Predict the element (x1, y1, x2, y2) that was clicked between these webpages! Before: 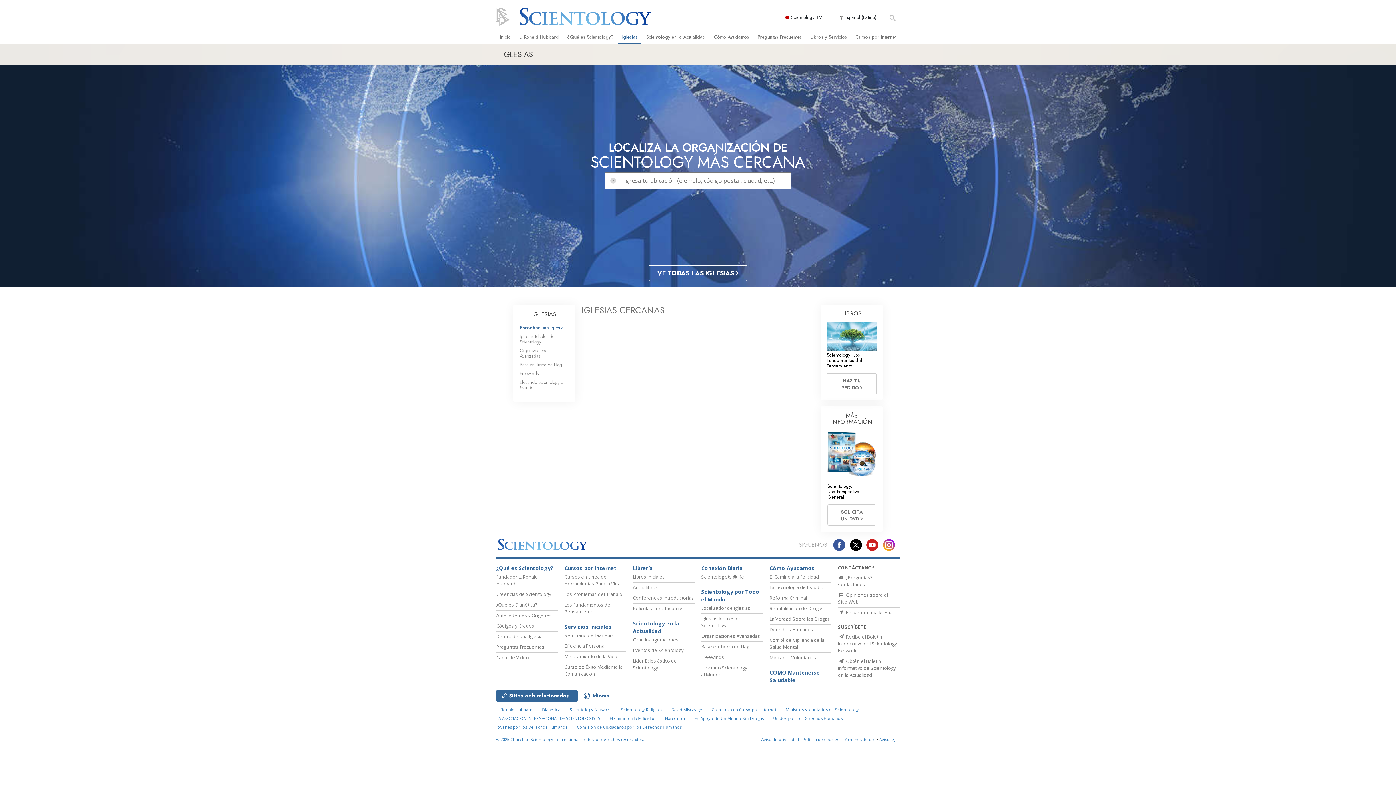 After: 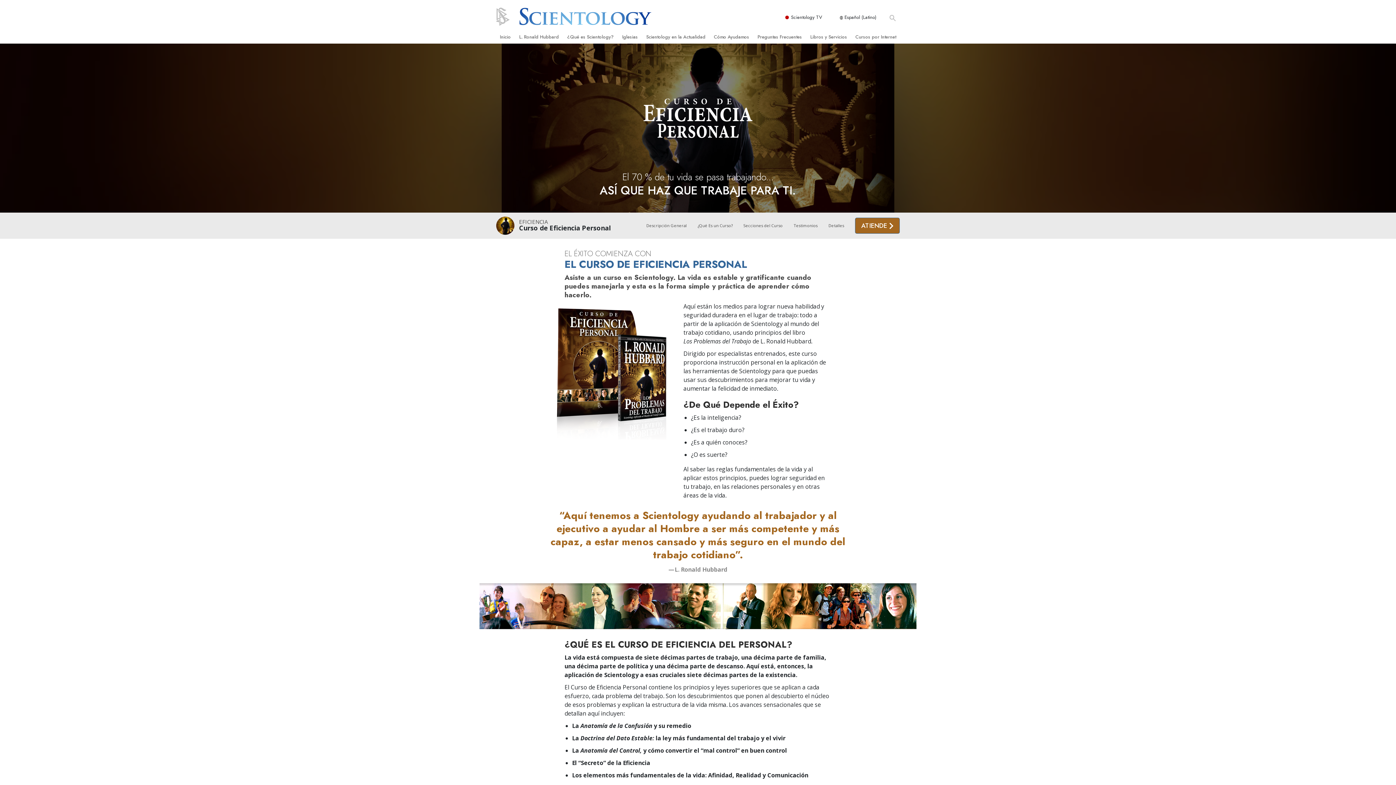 Action: bbox: (564, 643, 605, 649) label: Eficiencia Personal